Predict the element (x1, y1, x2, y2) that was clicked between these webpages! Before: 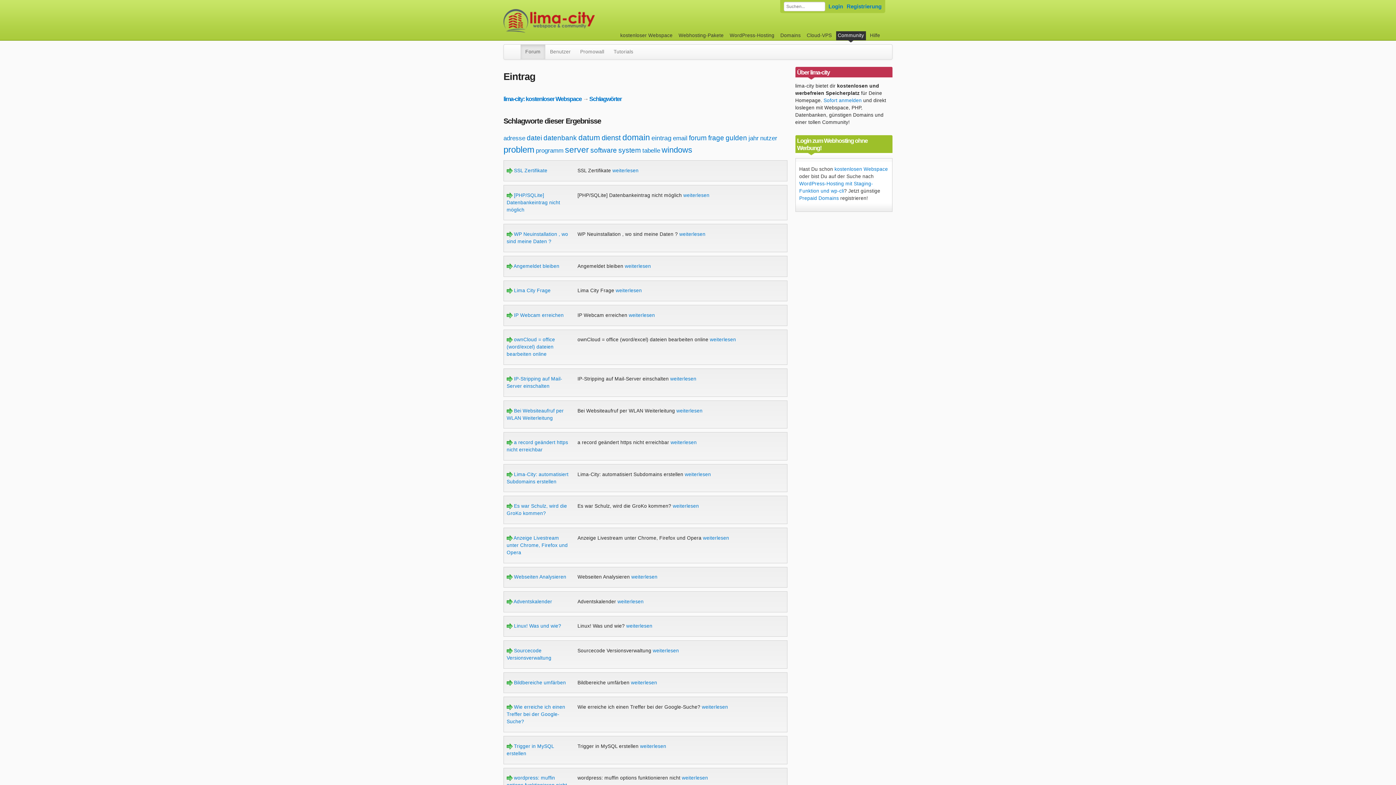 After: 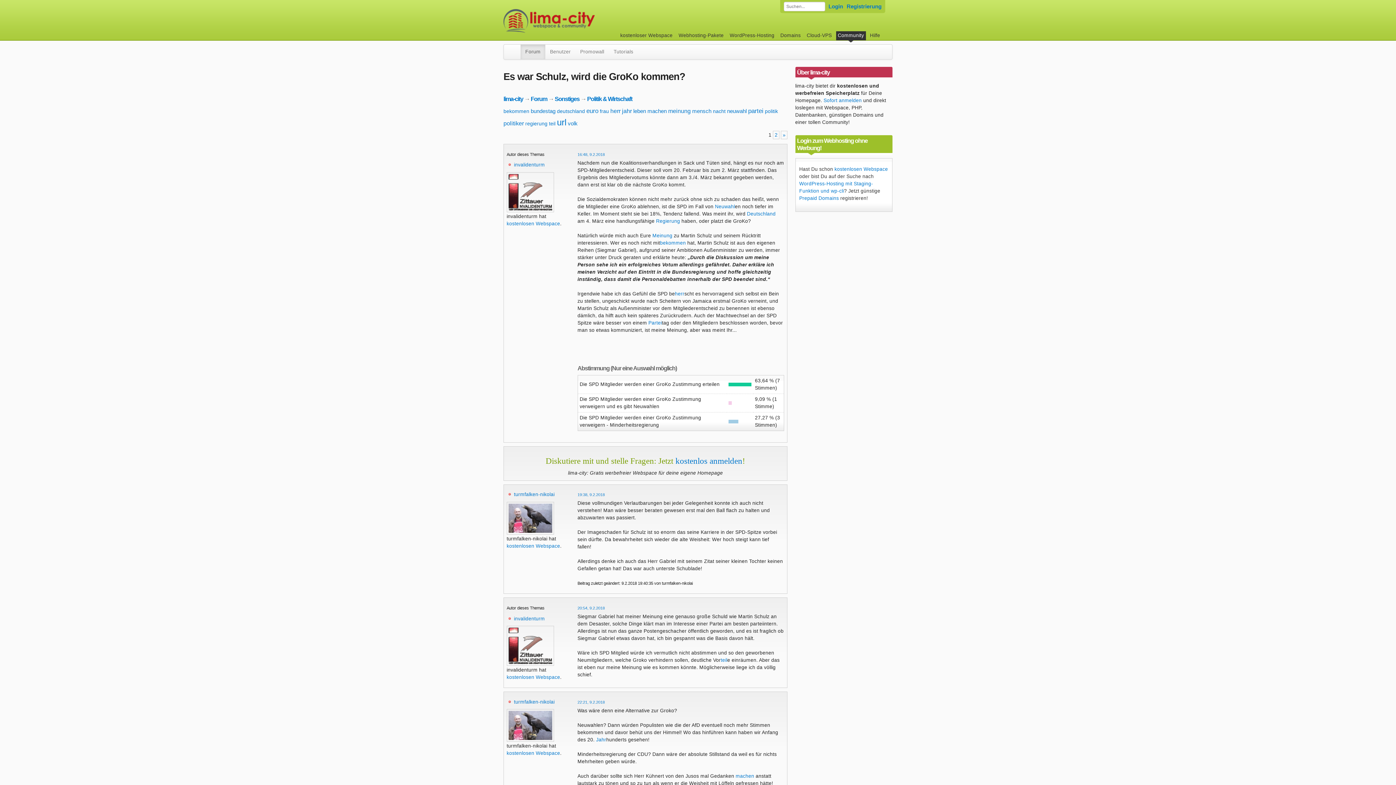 Action: label: weiterlesen bbox: (672, 503, 699, 509)